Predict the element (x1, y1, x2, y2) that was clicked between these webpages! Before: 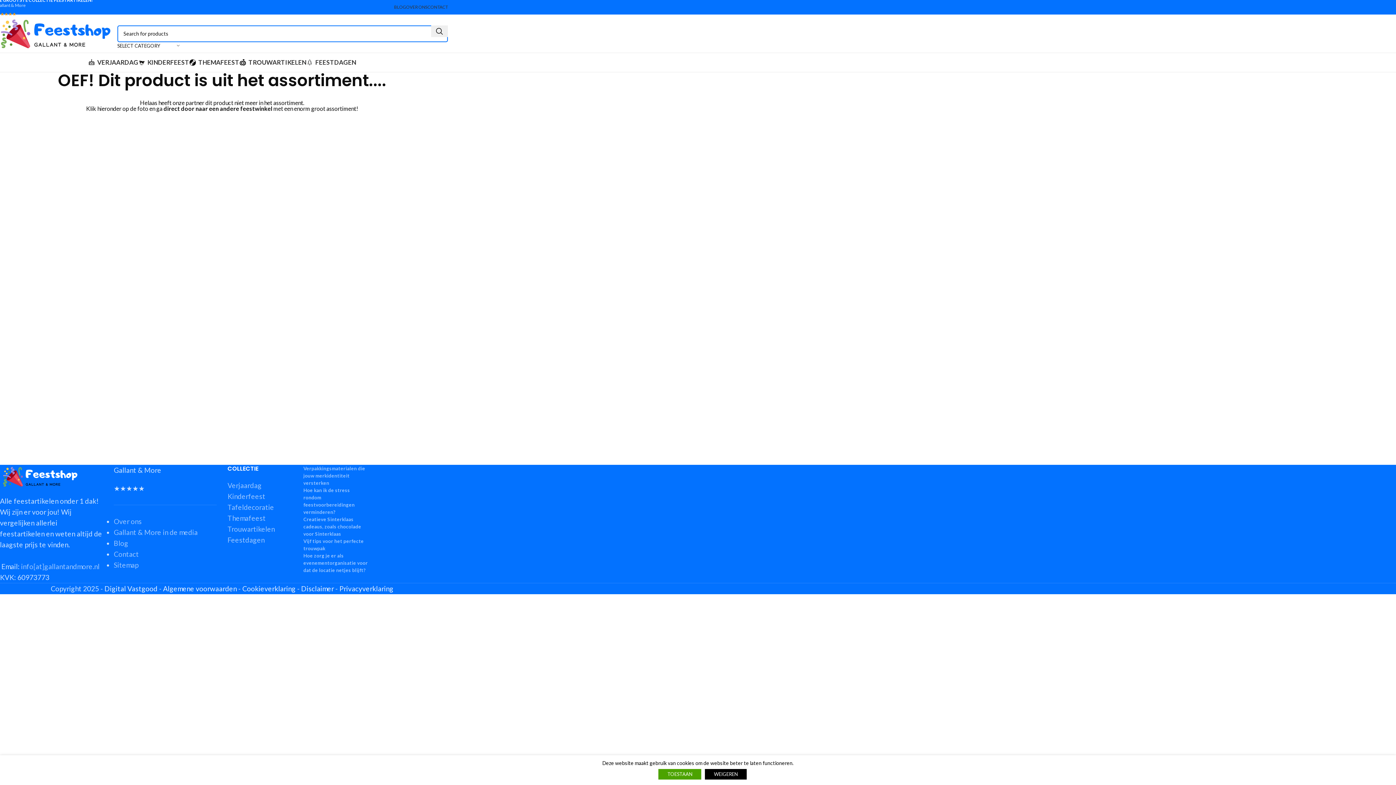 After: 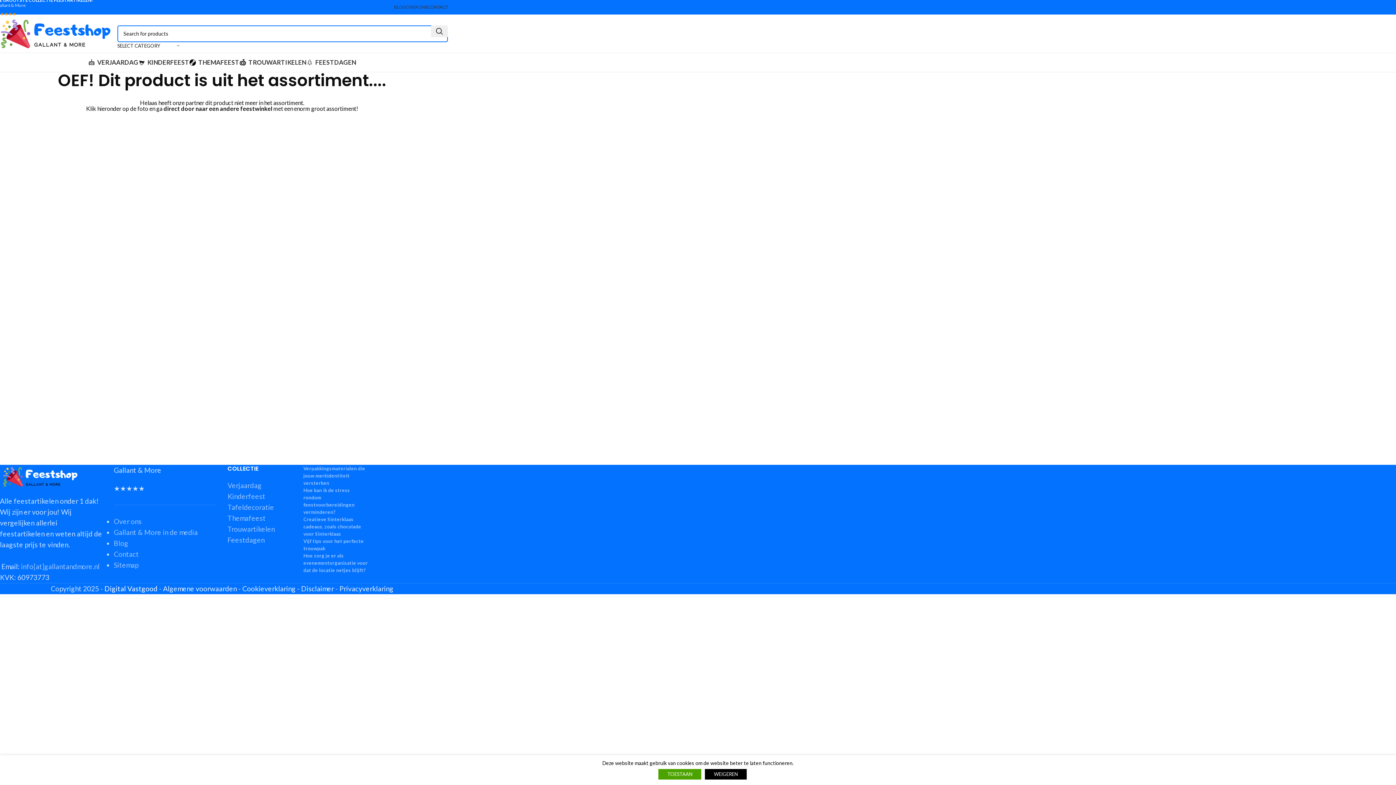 Action: label: Digital Vastgood bbox: (104, 584, 157, 592)